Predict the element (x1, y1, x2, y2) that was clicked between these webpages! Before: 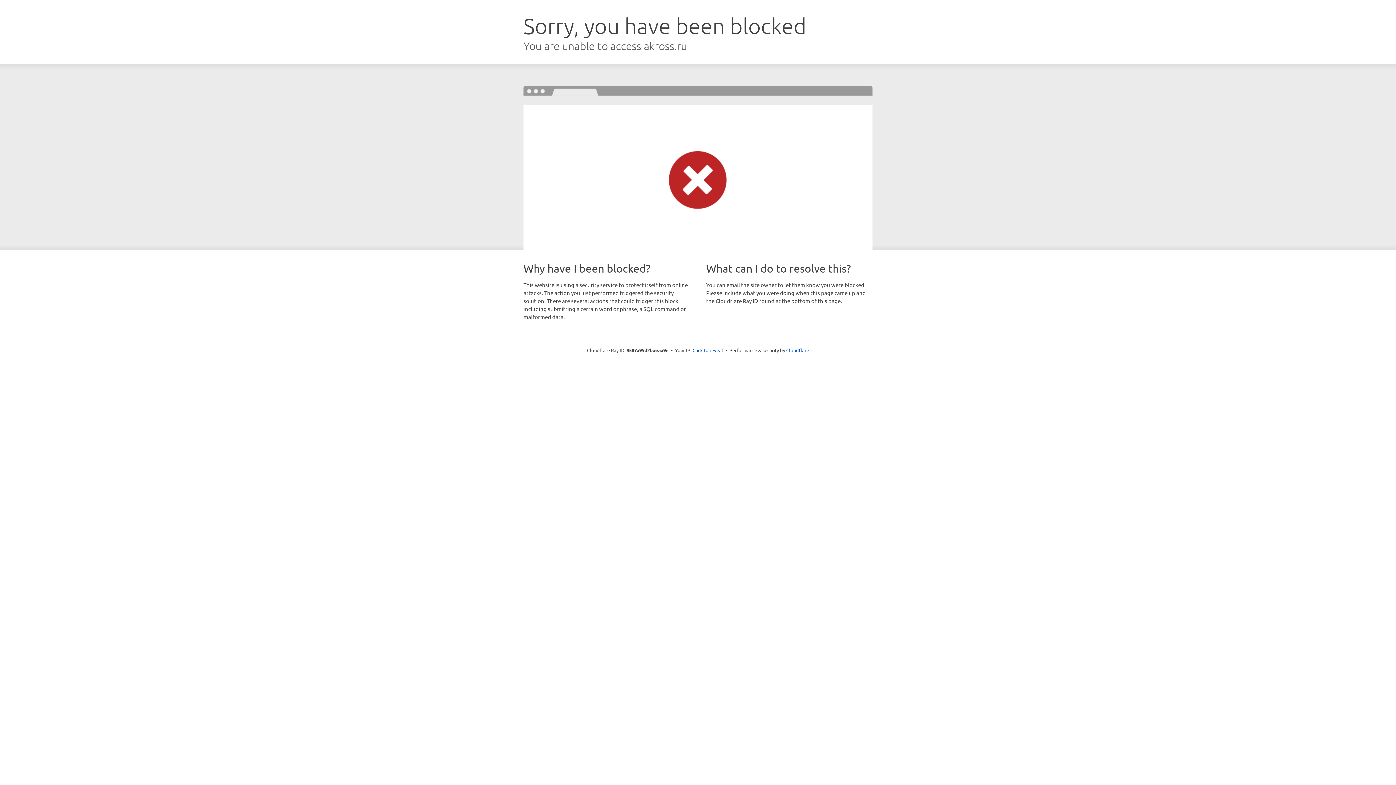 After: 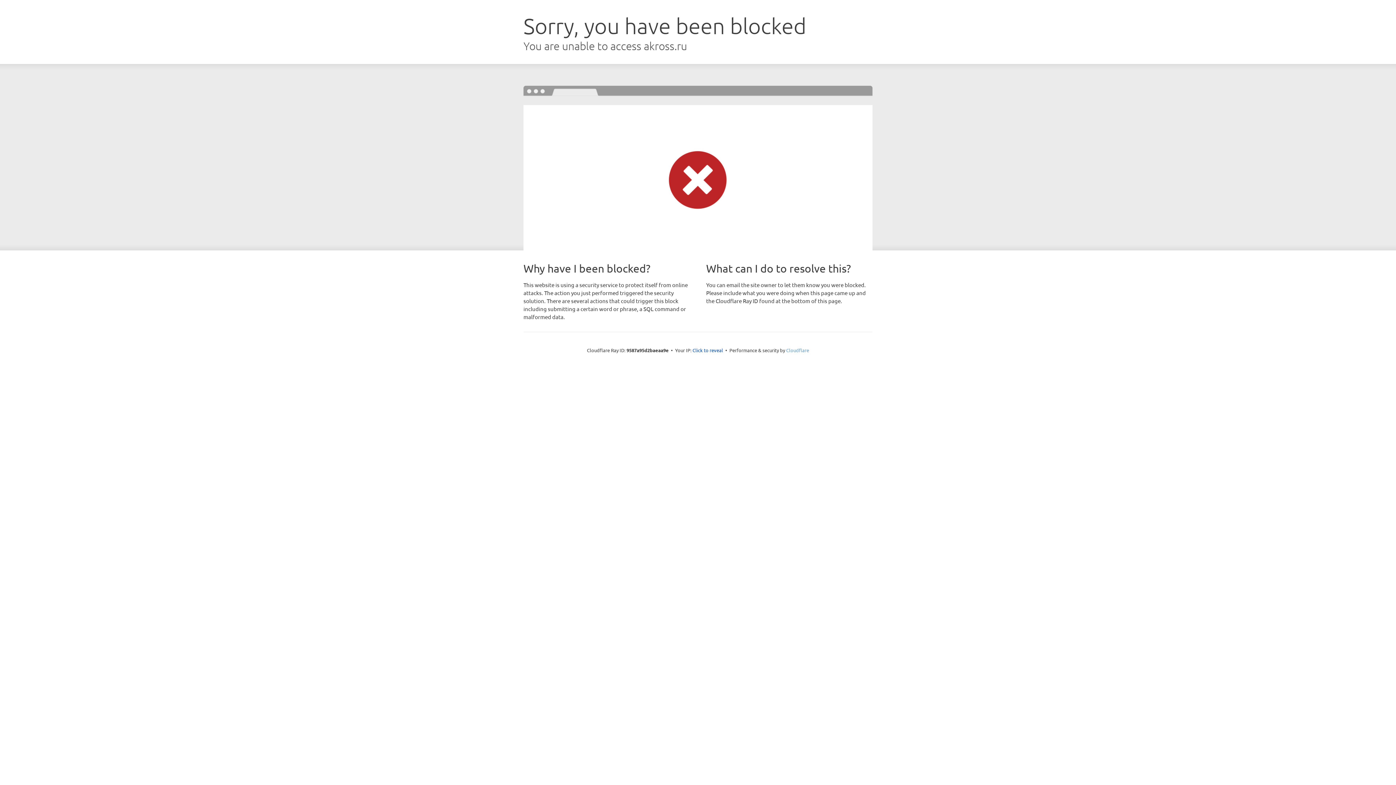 Action: bbox: (786, 347, 809, 353) label: Cloudflare